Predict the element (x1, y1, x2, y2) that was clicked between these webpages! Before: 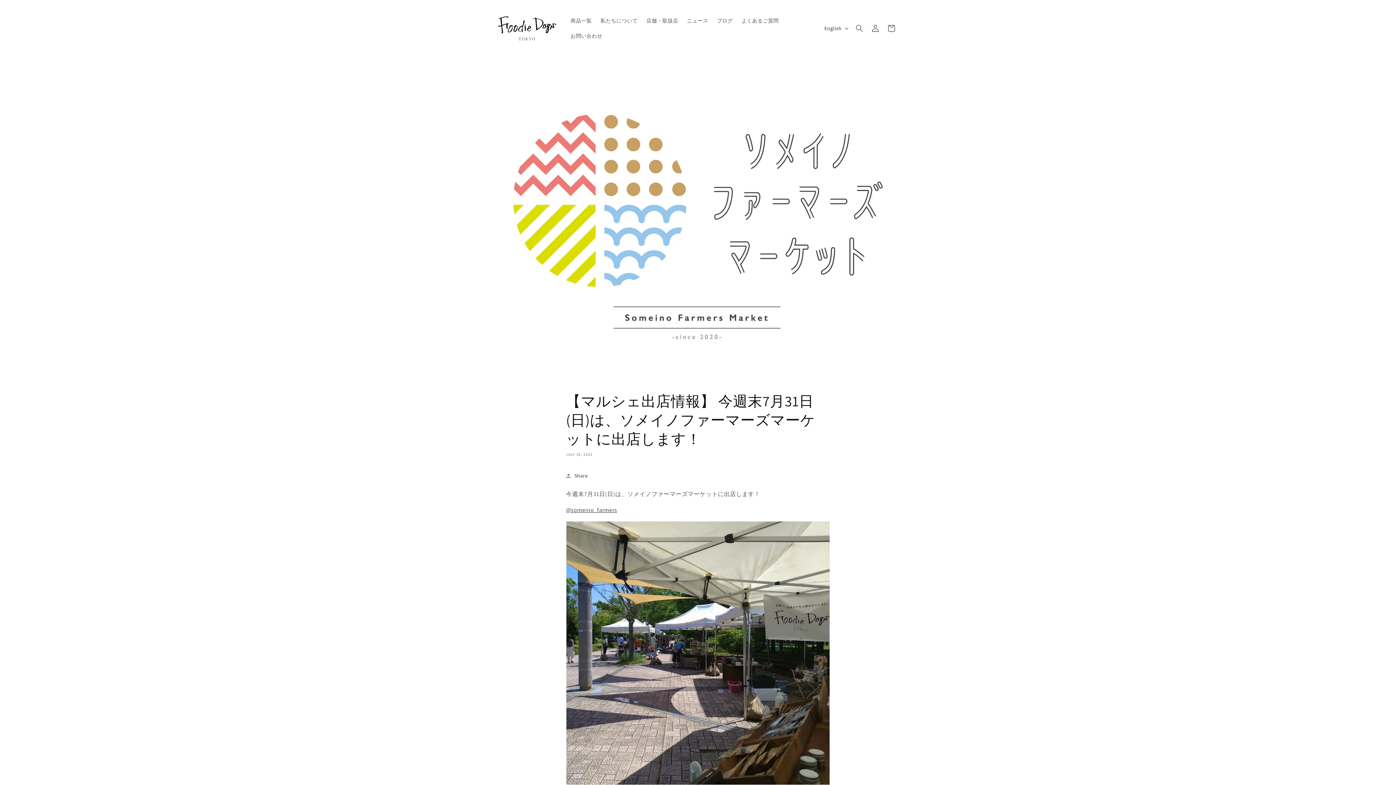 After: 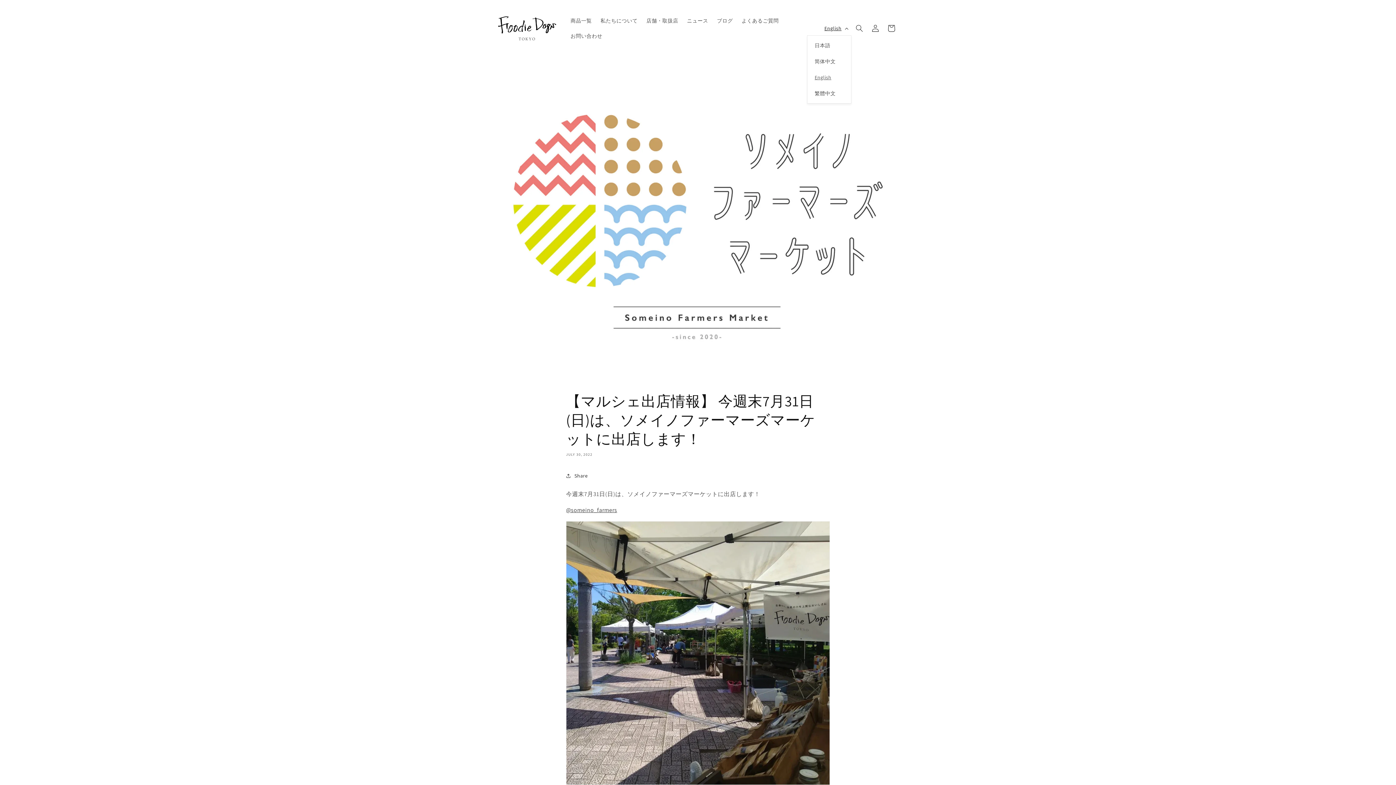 Action: label: English bbox: (820, 21, 851, 35)